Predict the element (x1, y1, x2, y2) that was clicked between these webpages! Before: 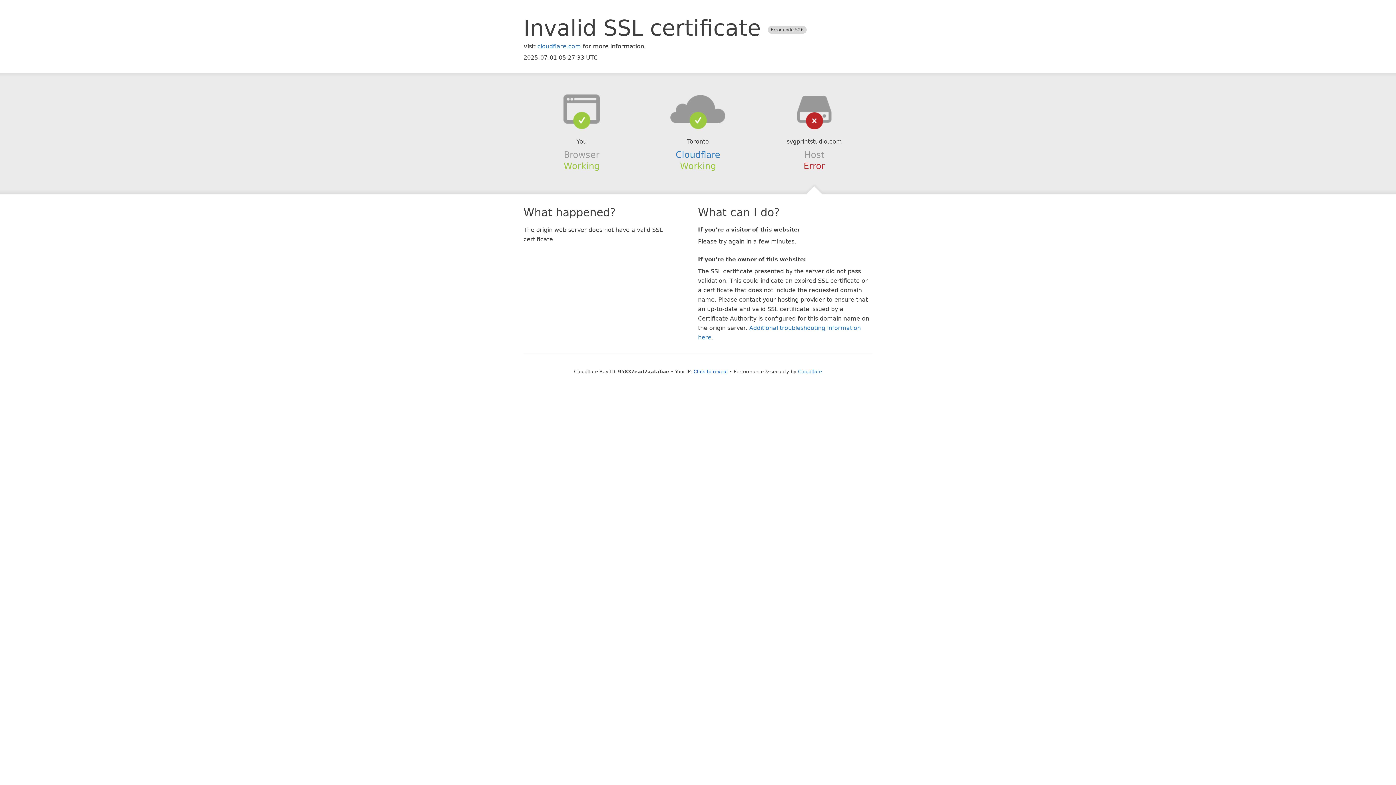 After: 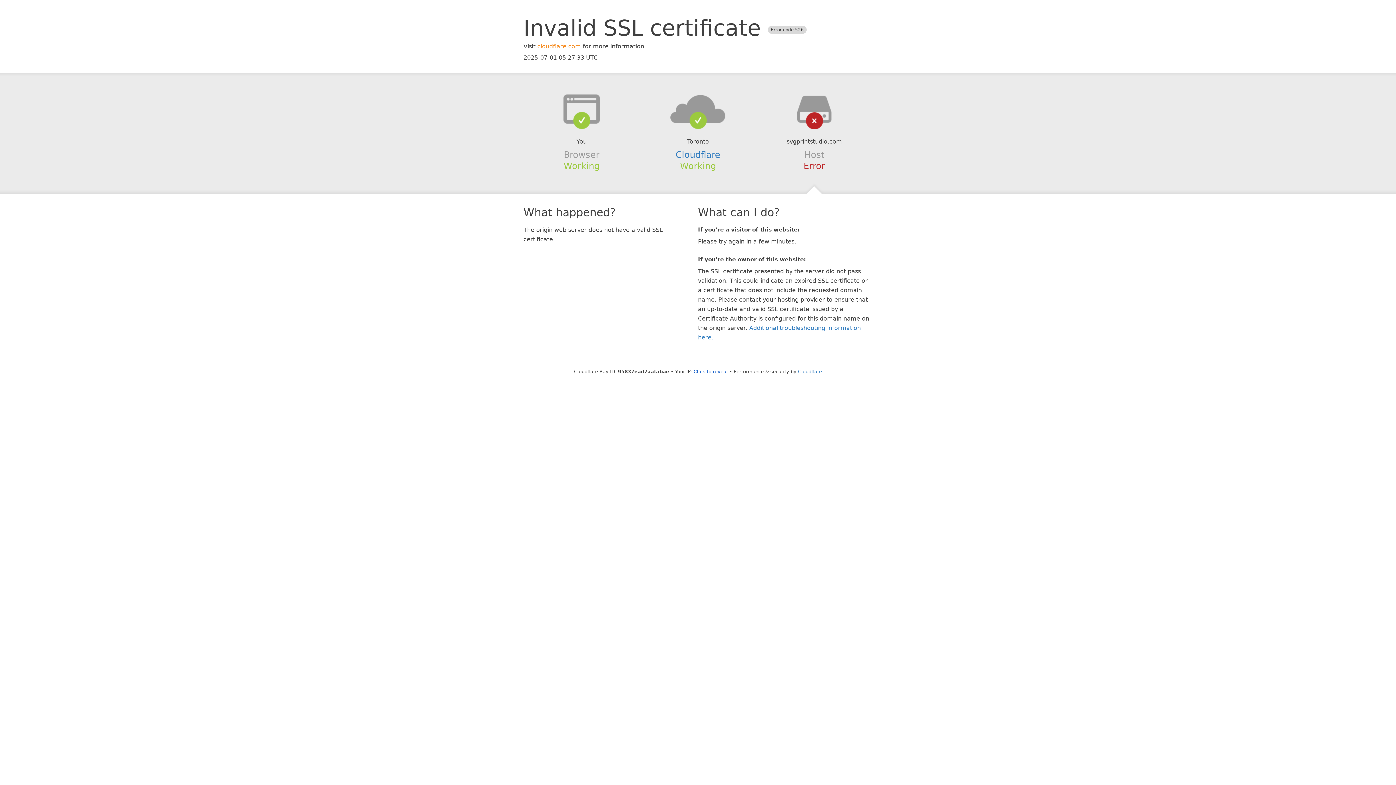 Action: bbox: (537, 42, 581, 49) label: cloudflare.com